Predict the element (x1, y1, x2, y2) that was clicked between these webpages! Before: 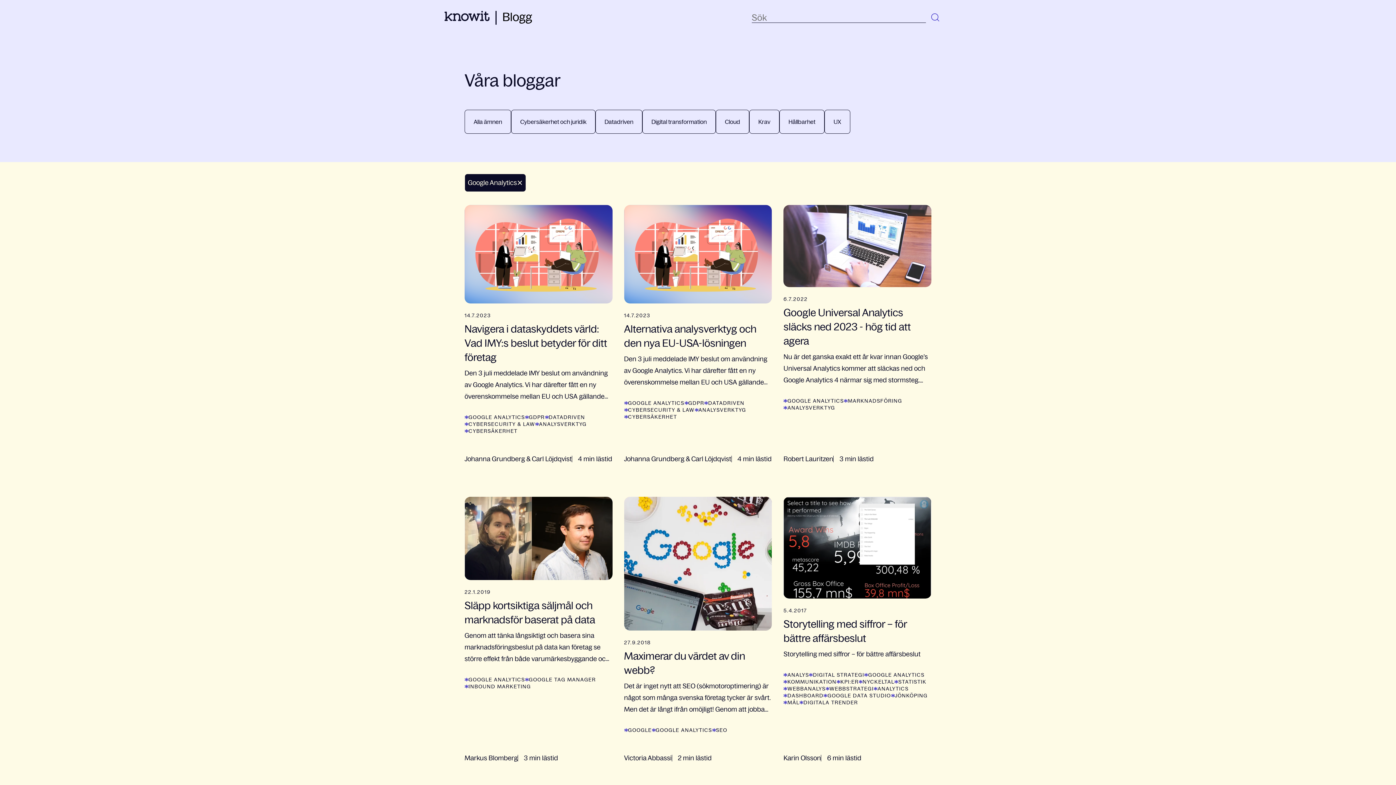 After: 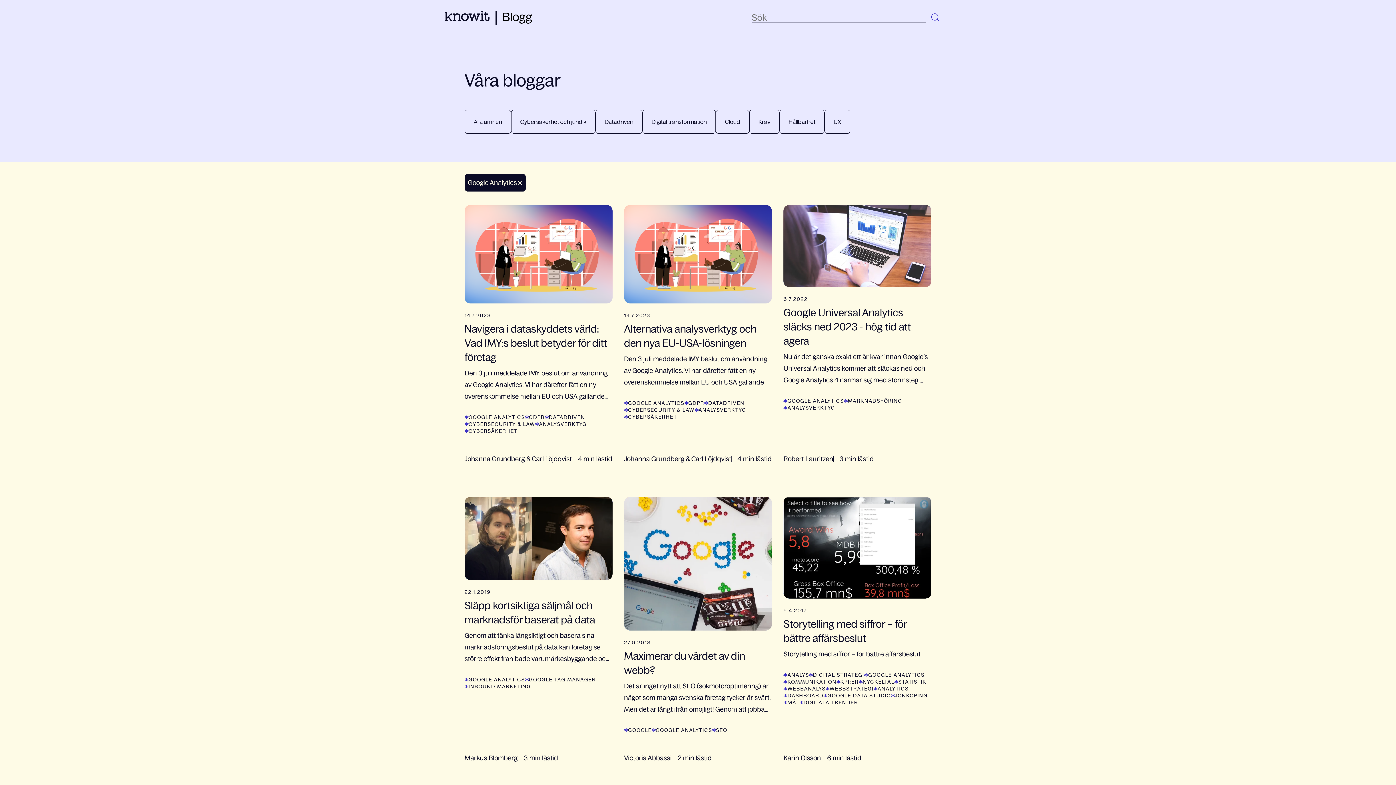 Action: bbox: (864, 672, 924, 678) label: GOOGLE ANALYTICS